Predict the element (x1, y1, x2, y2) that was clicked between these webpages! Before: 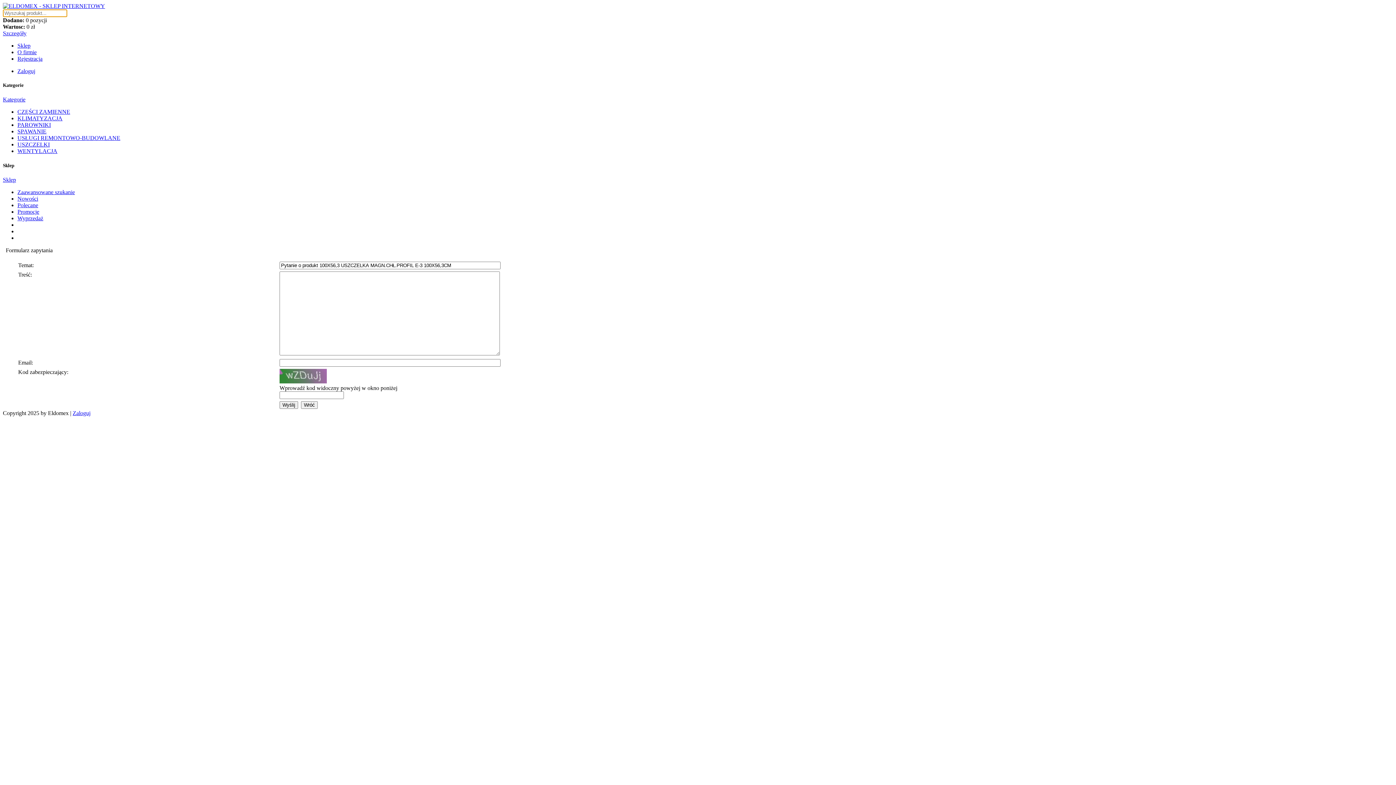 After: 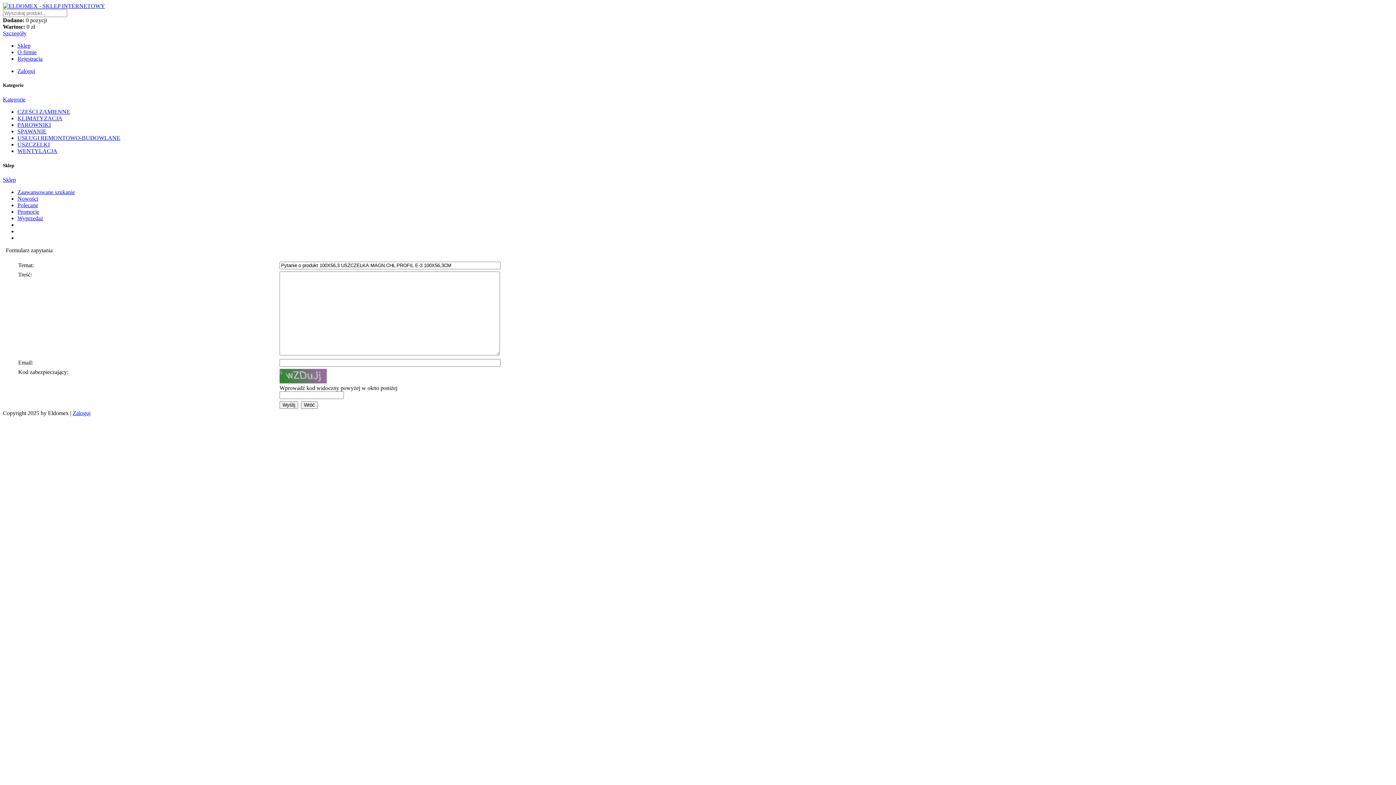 Action: label: Kategorie bbox: (2, 96, 25, 102)